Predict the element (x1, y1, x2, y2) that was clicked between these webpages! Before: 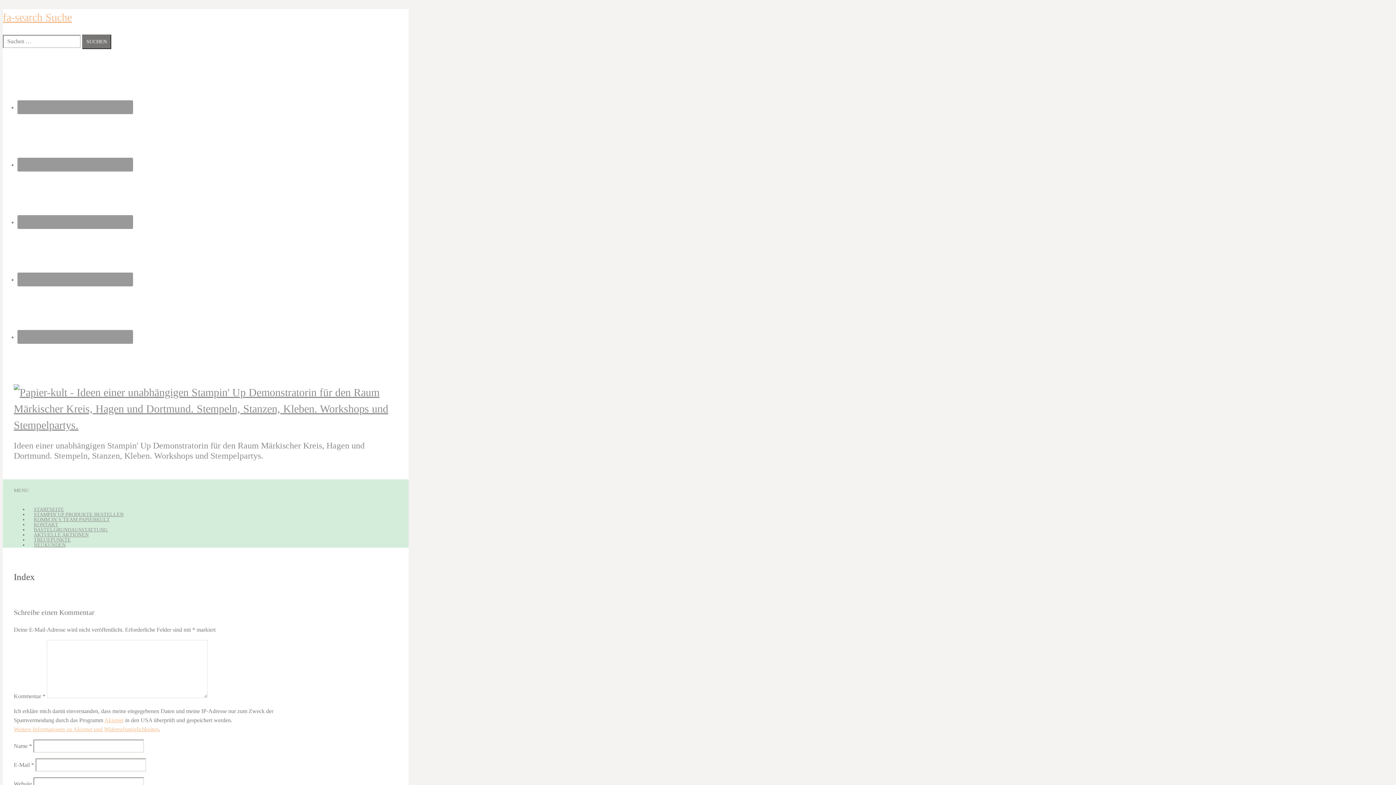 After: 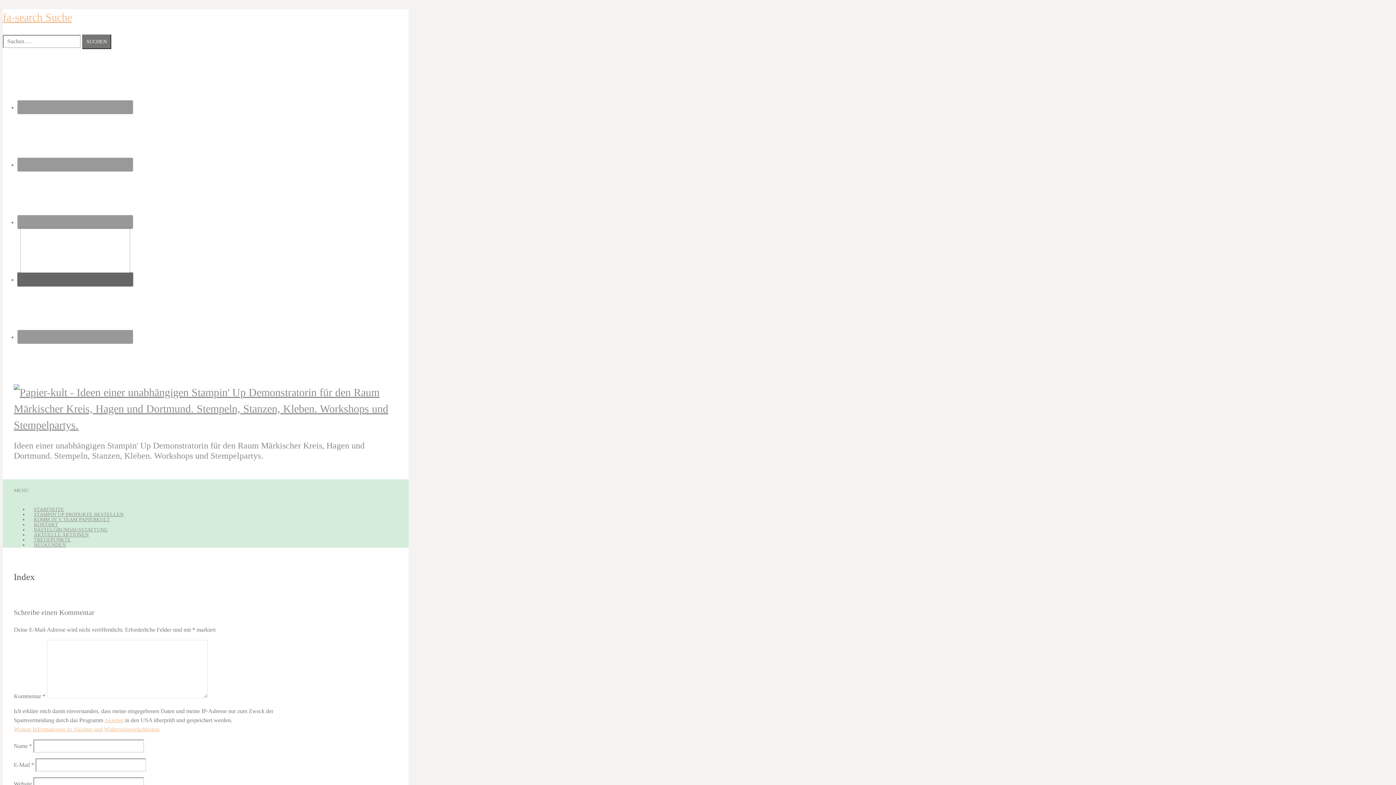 Action: bbox: (17, 272, 133, 286)